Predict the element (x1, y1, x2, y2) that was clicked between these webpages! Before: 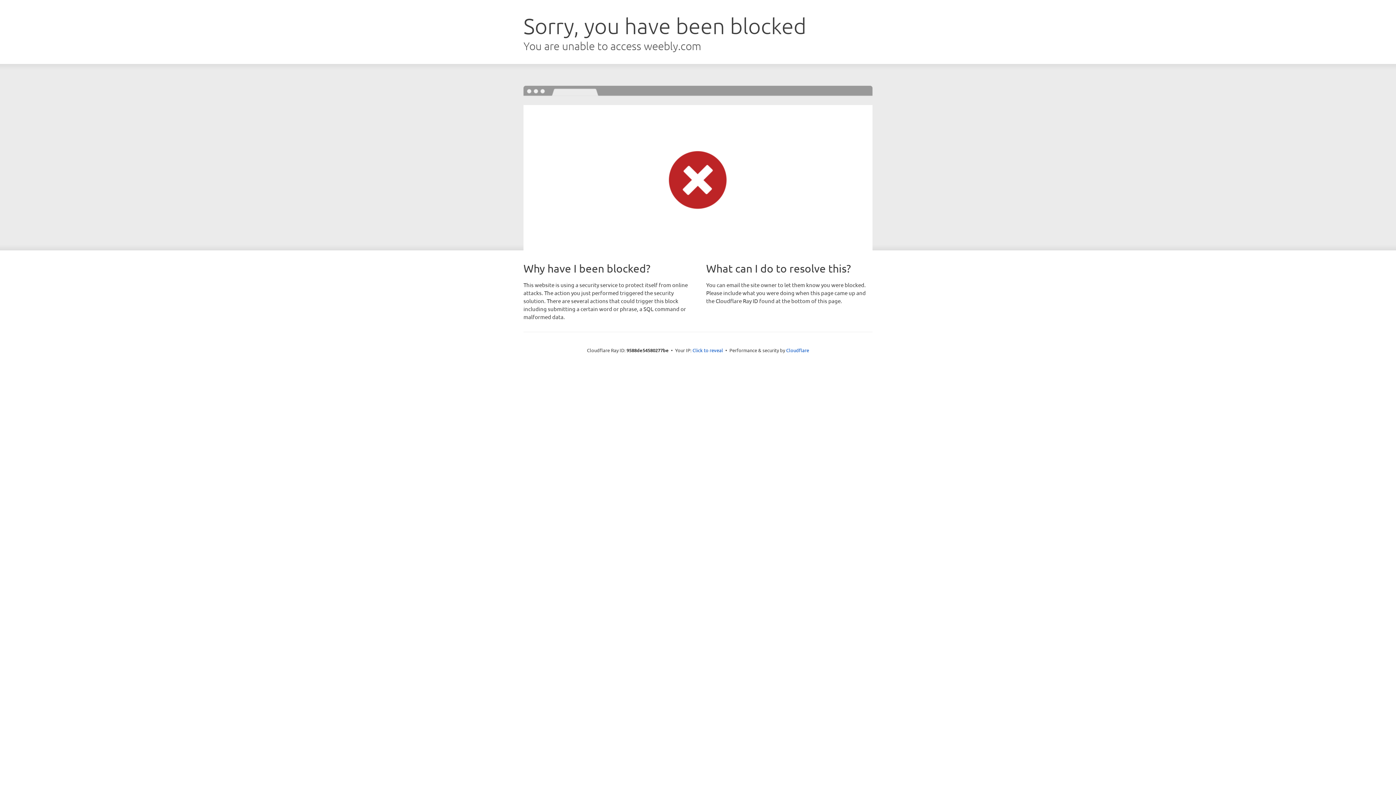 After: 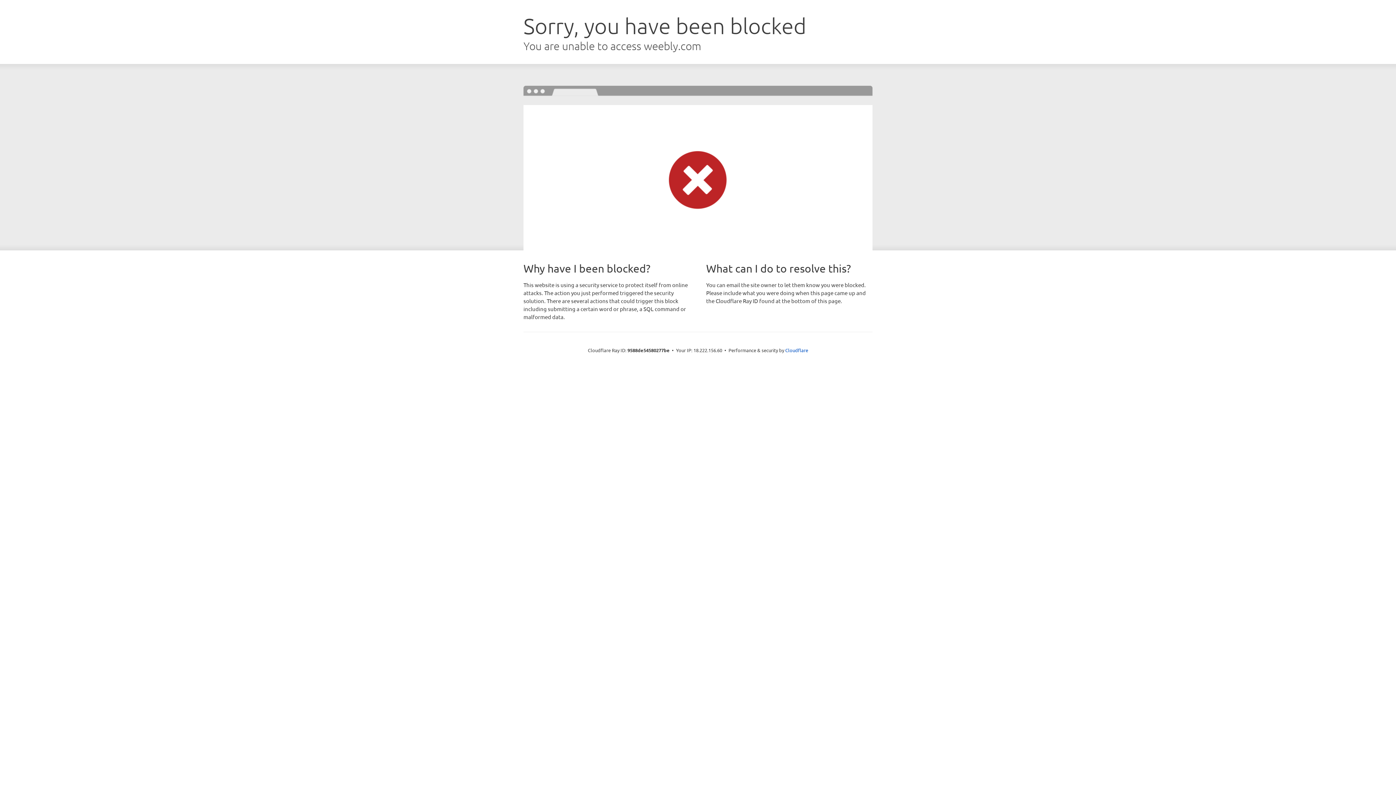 Action: label: Click to reveal bbox: (692, 346, 723, 353)